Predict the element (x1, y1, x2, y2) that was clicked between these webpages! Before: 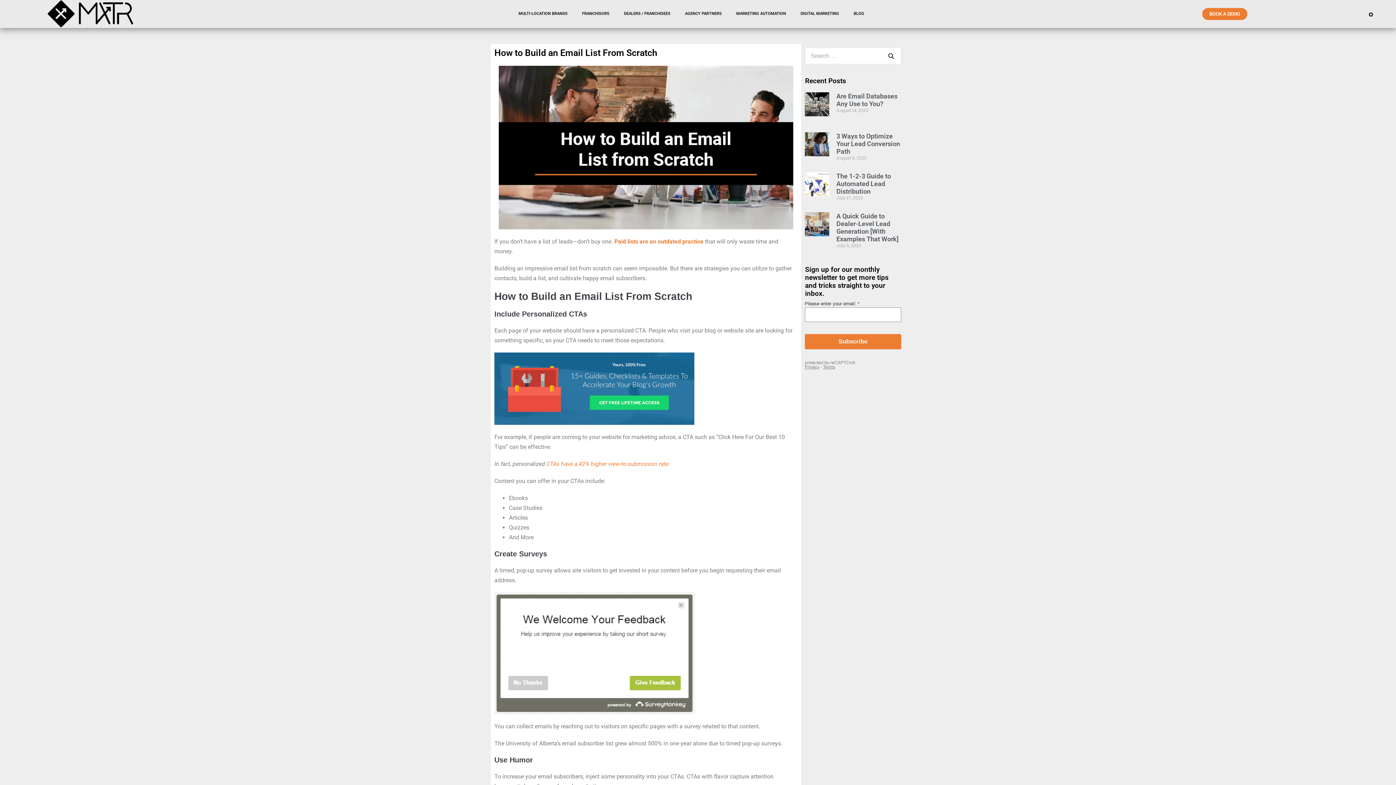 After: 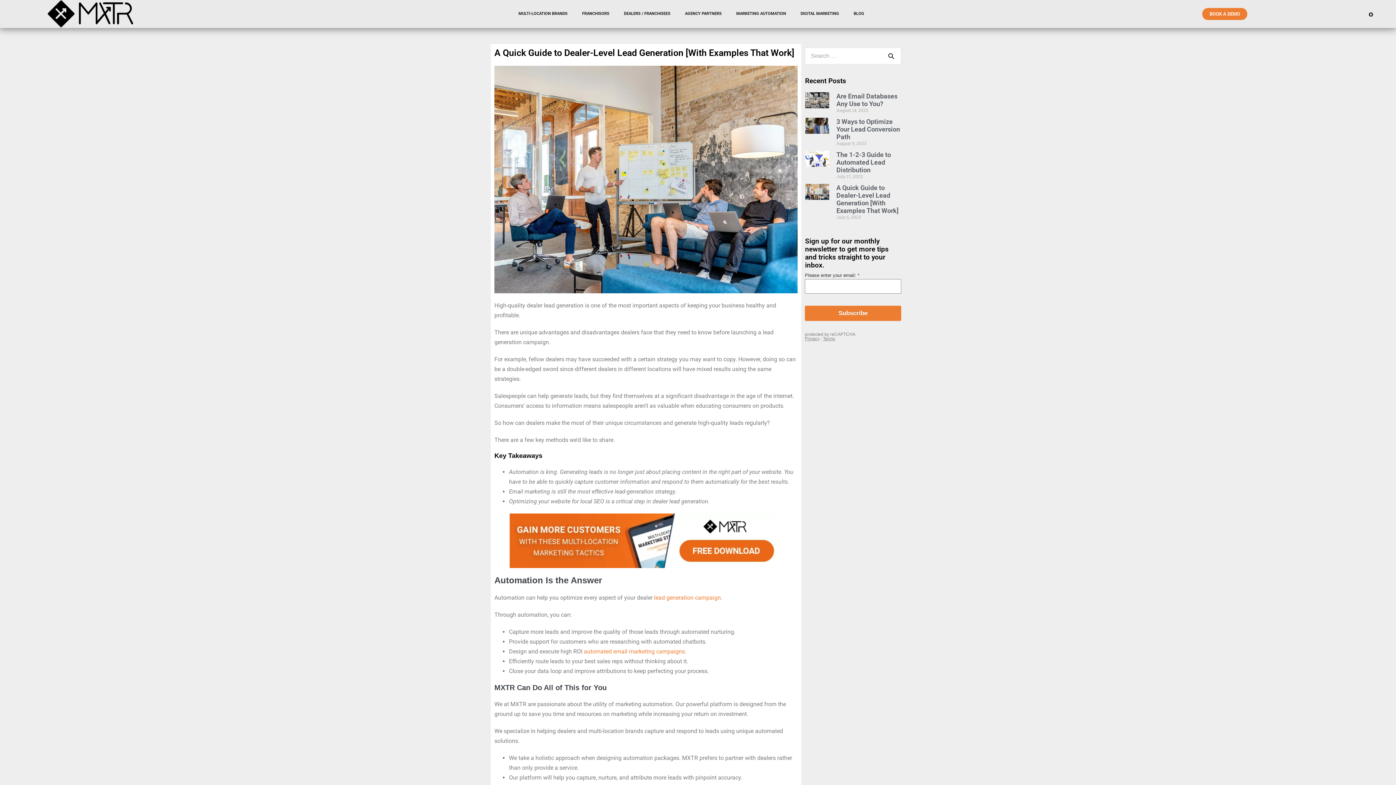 Action: bbox: (836, 212, 898, 242) label: A Quick Guide to Dealer-Level Lead Generation [With Examples That Work]